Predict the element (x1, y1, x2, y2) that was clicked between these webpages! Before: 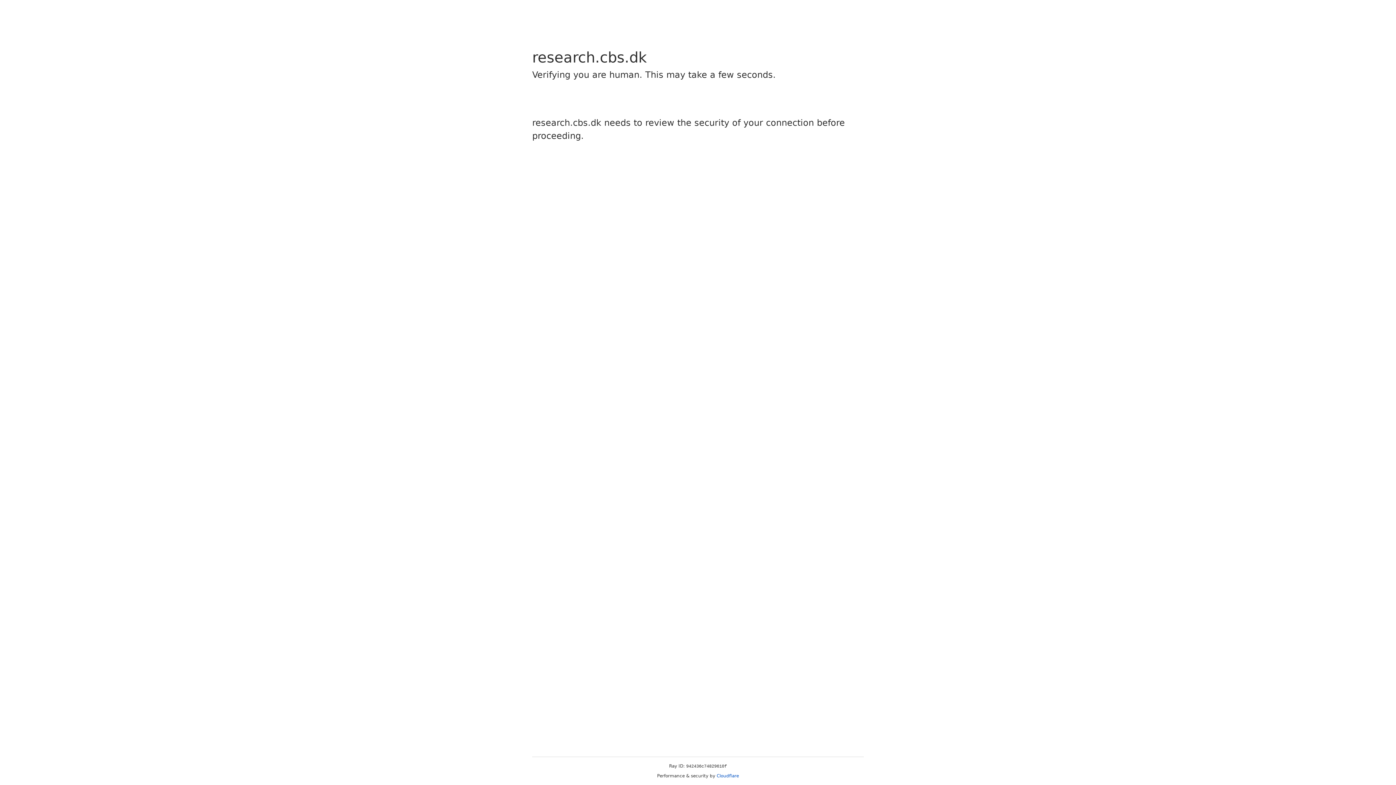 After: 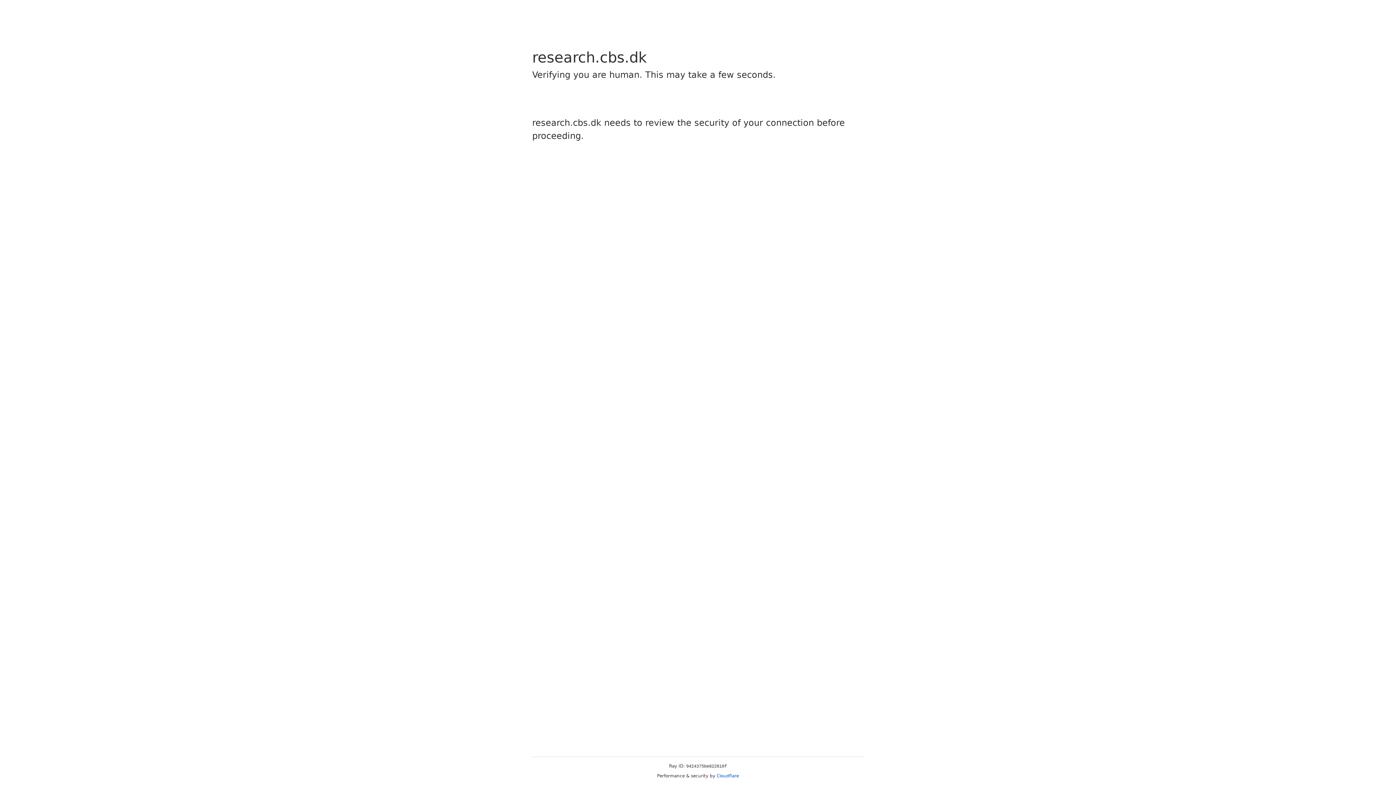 Action: bbox: (716, 773, 739, 778) label: Cloudflare